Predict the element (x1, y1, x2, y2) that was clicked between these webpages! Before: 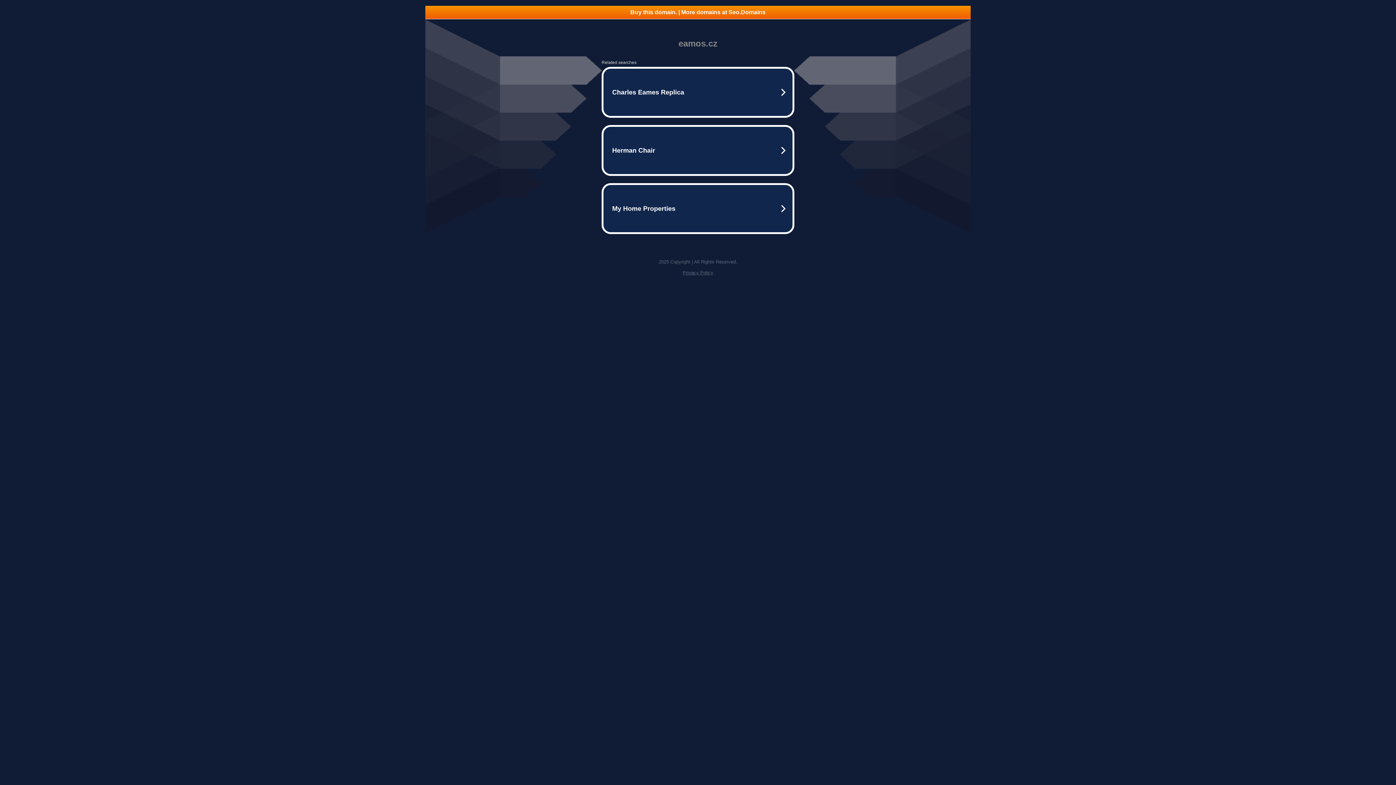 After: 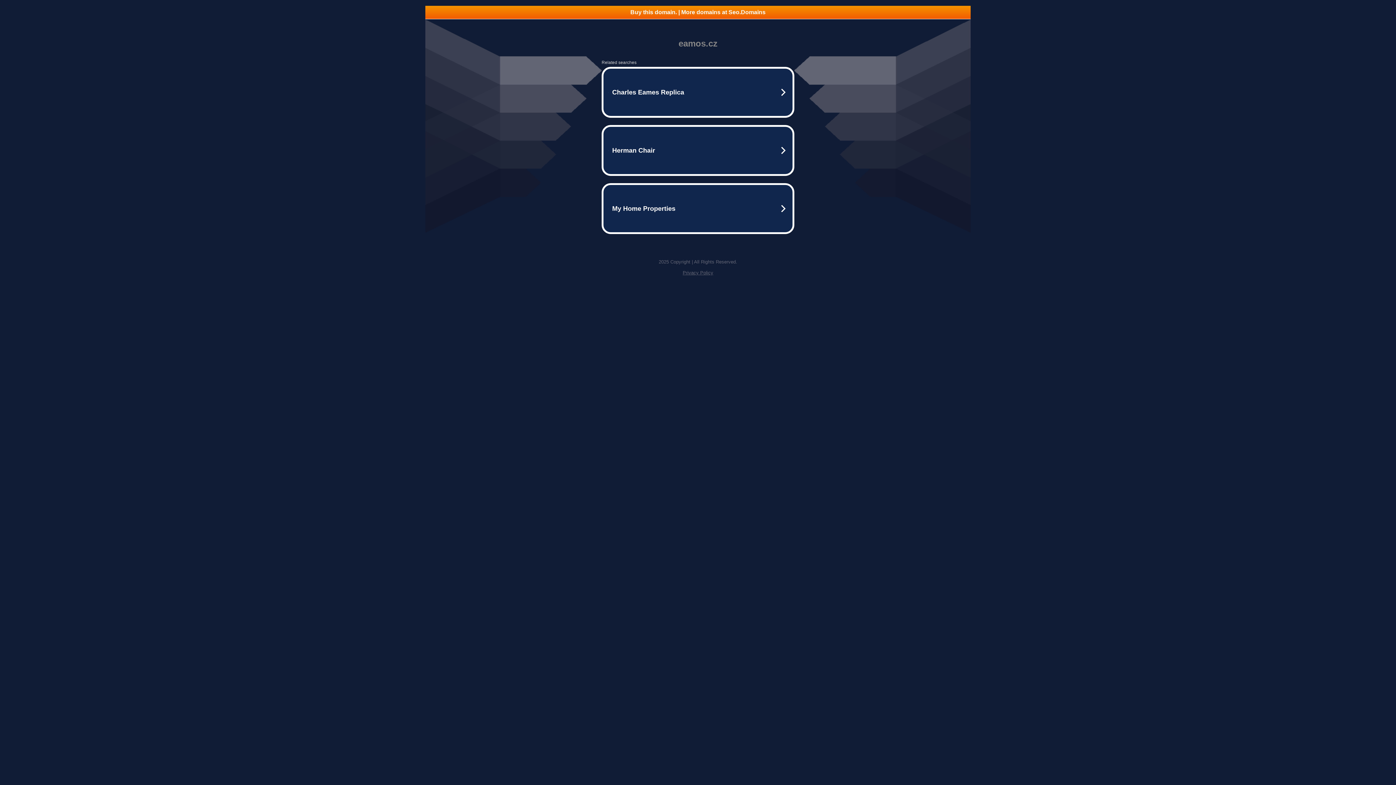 Action: label: Privacy Policy bbox: (682, 270, 713, 275)